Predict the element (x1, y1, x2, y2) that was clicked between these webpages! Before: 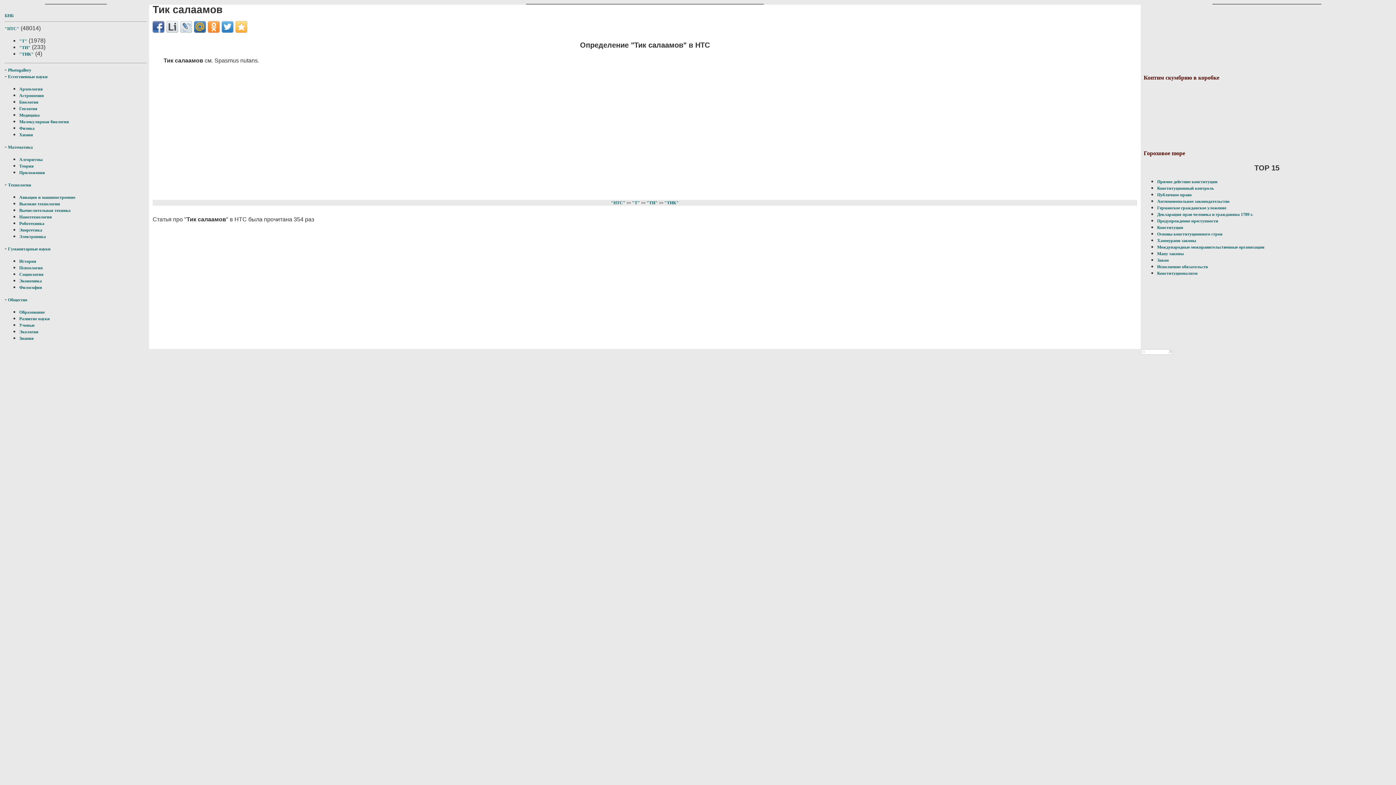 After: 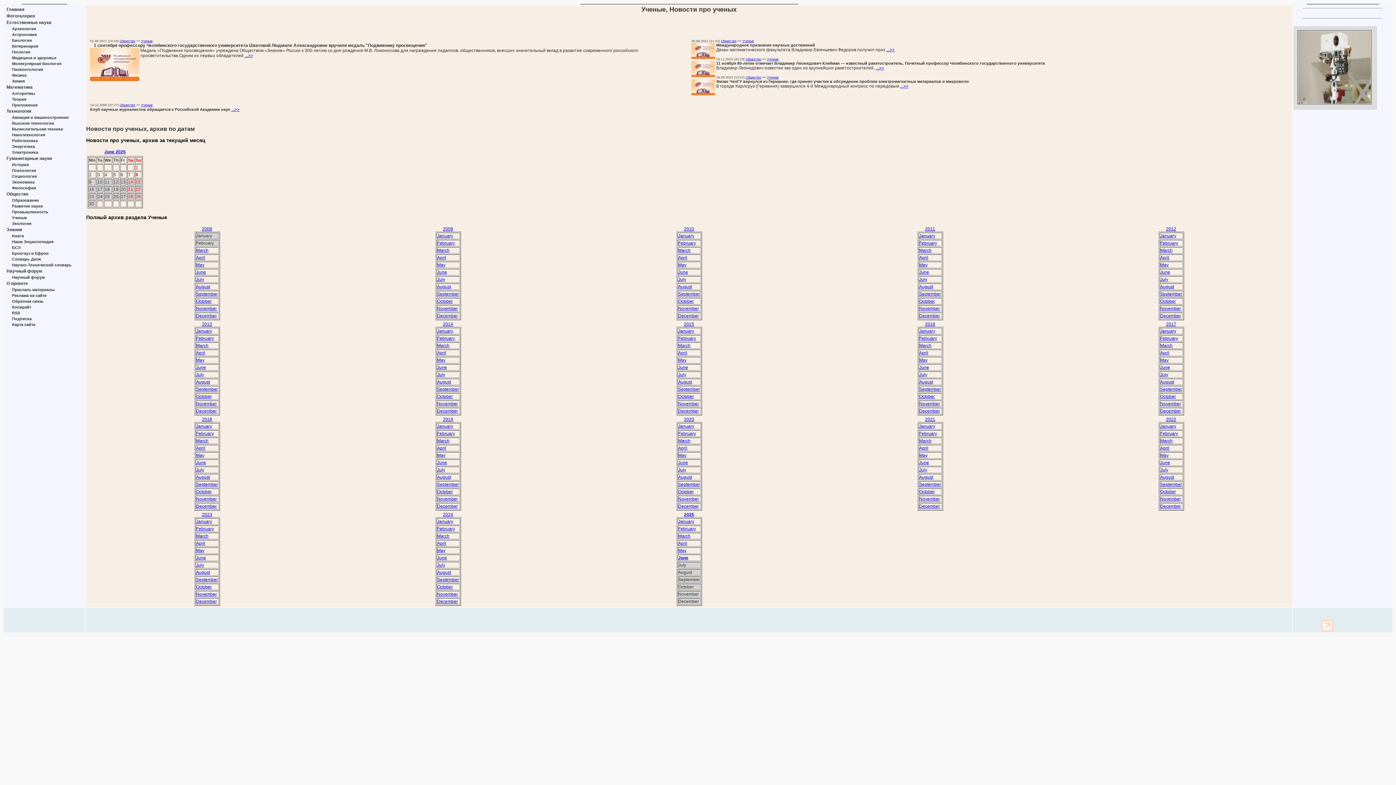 Action: label: Ученые bbox: (19, 322, 34, 328)